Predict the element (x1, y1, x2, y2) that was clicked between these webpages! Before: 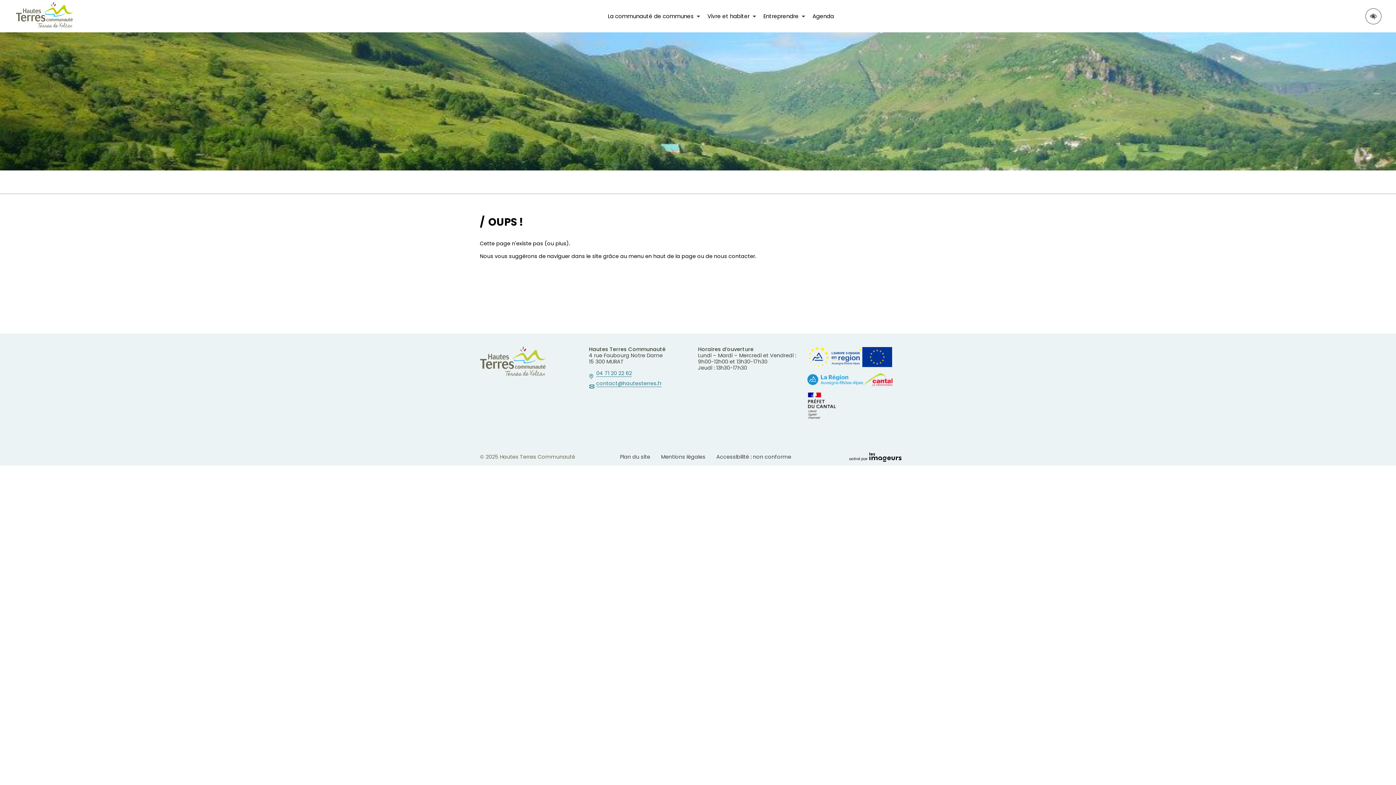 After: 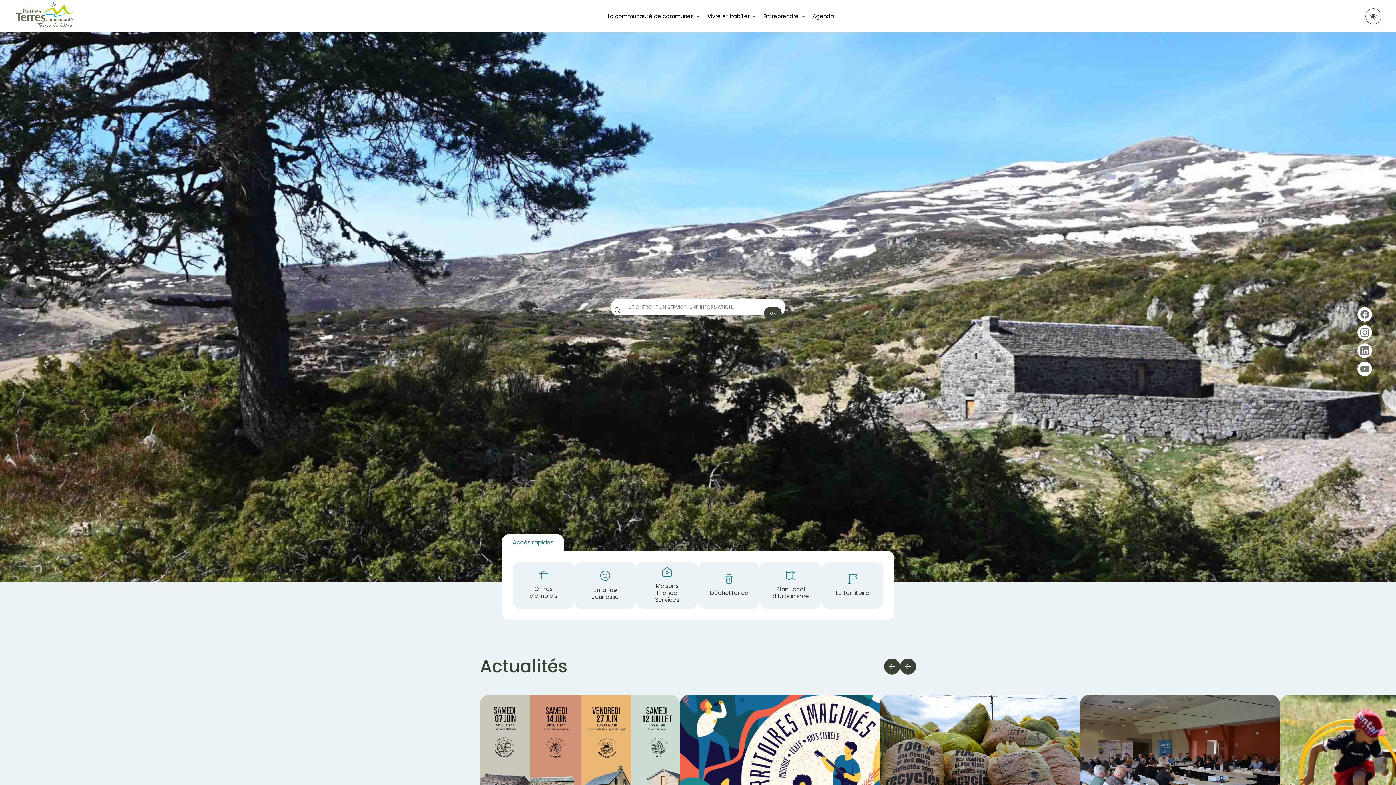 Action: bbox: (14, 0, 76, 32)